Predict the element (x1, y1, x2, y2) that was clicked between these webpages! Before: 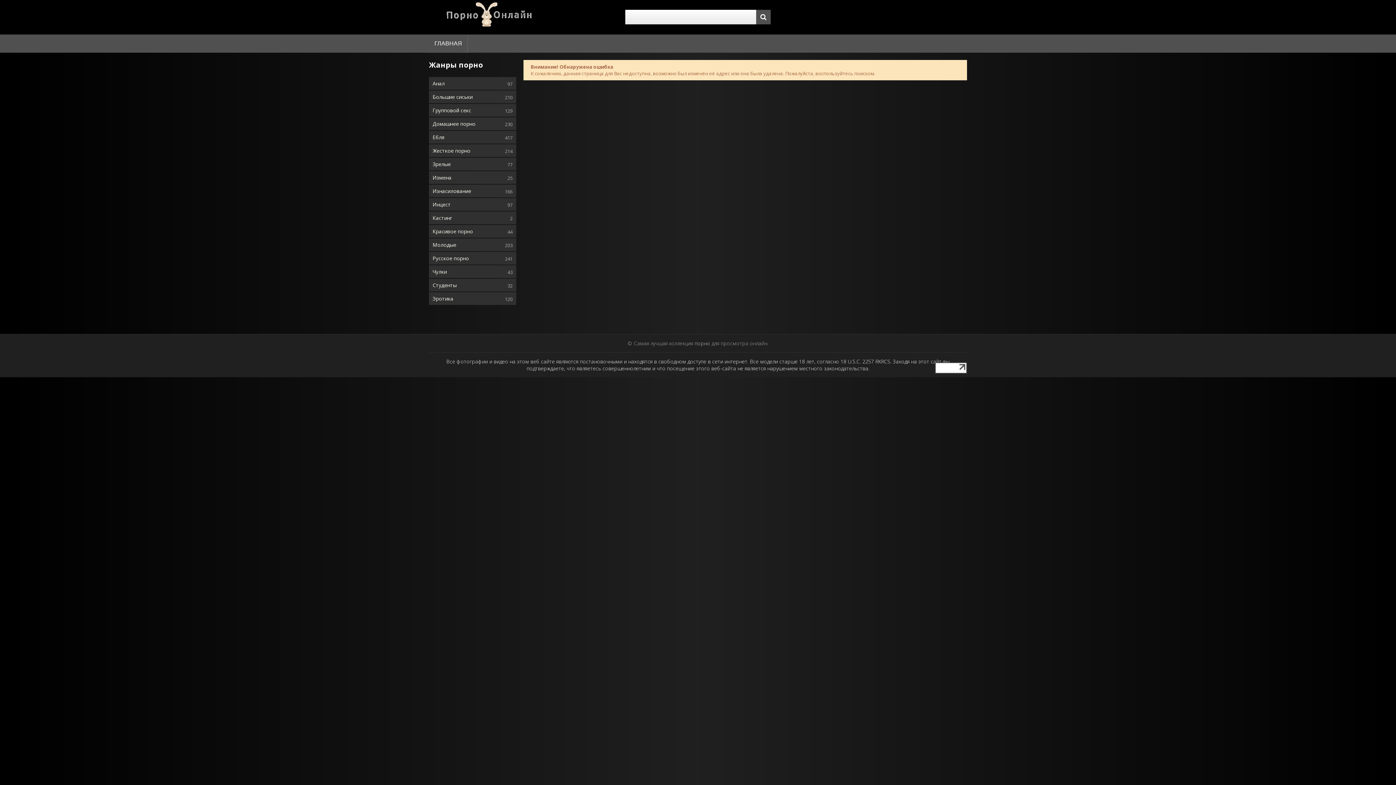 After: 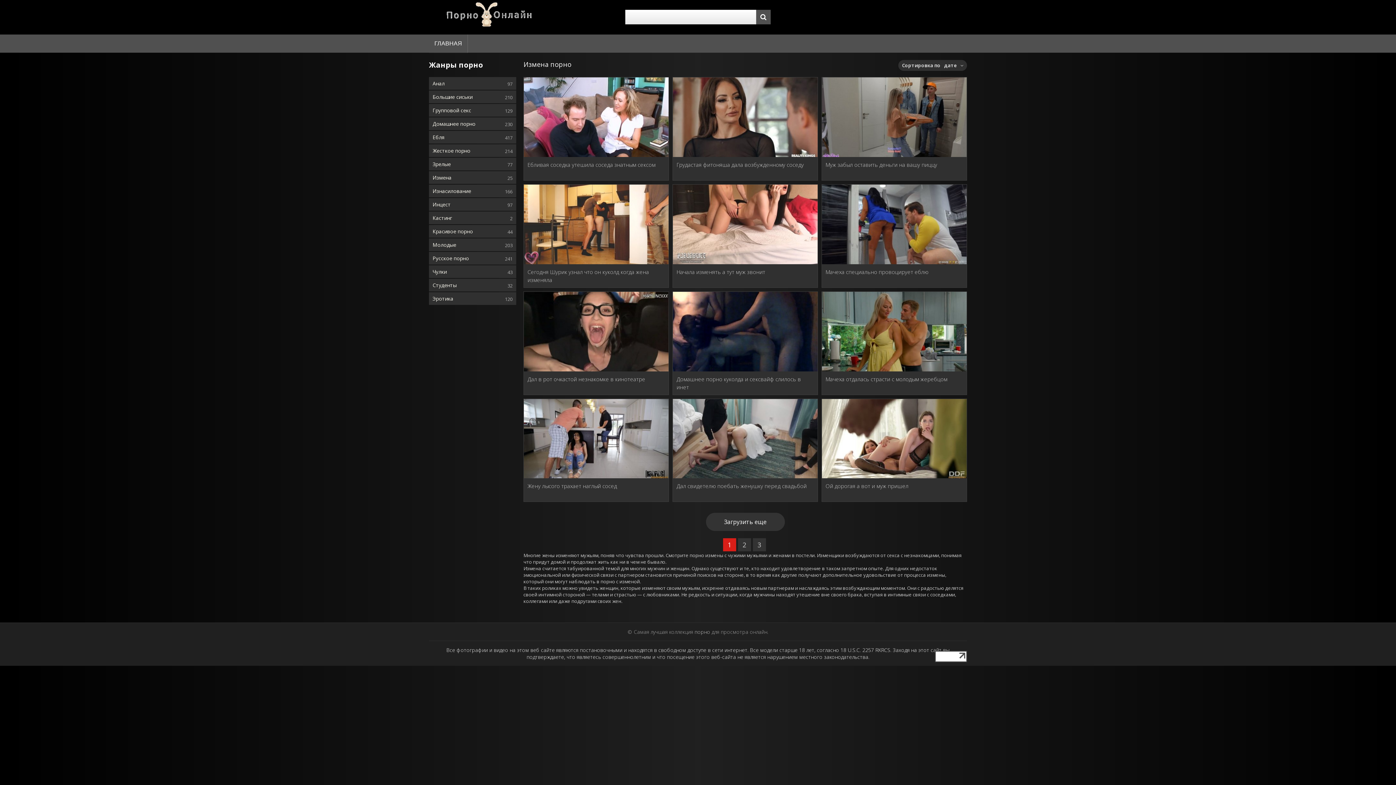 Action: bbox: (429, 171, 516, 184) label: Измена